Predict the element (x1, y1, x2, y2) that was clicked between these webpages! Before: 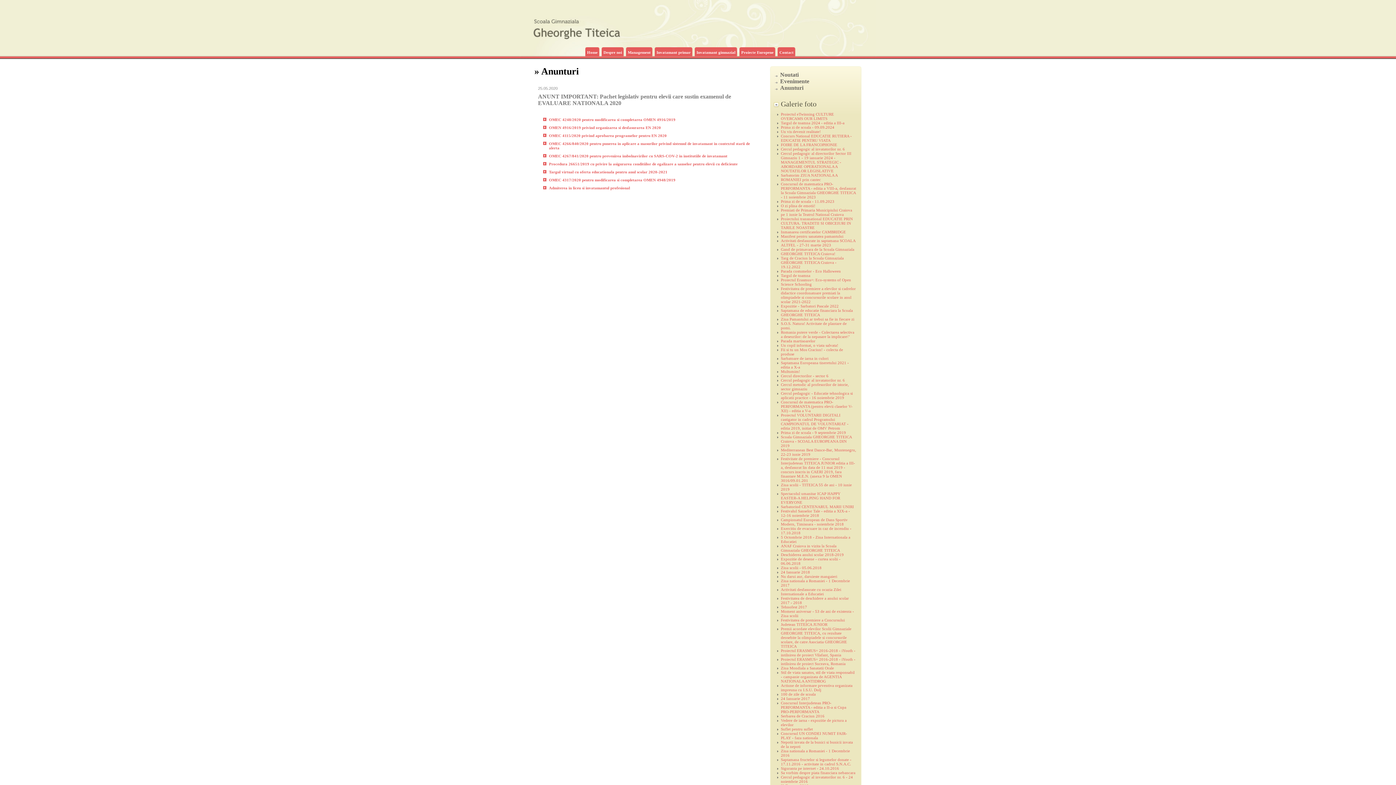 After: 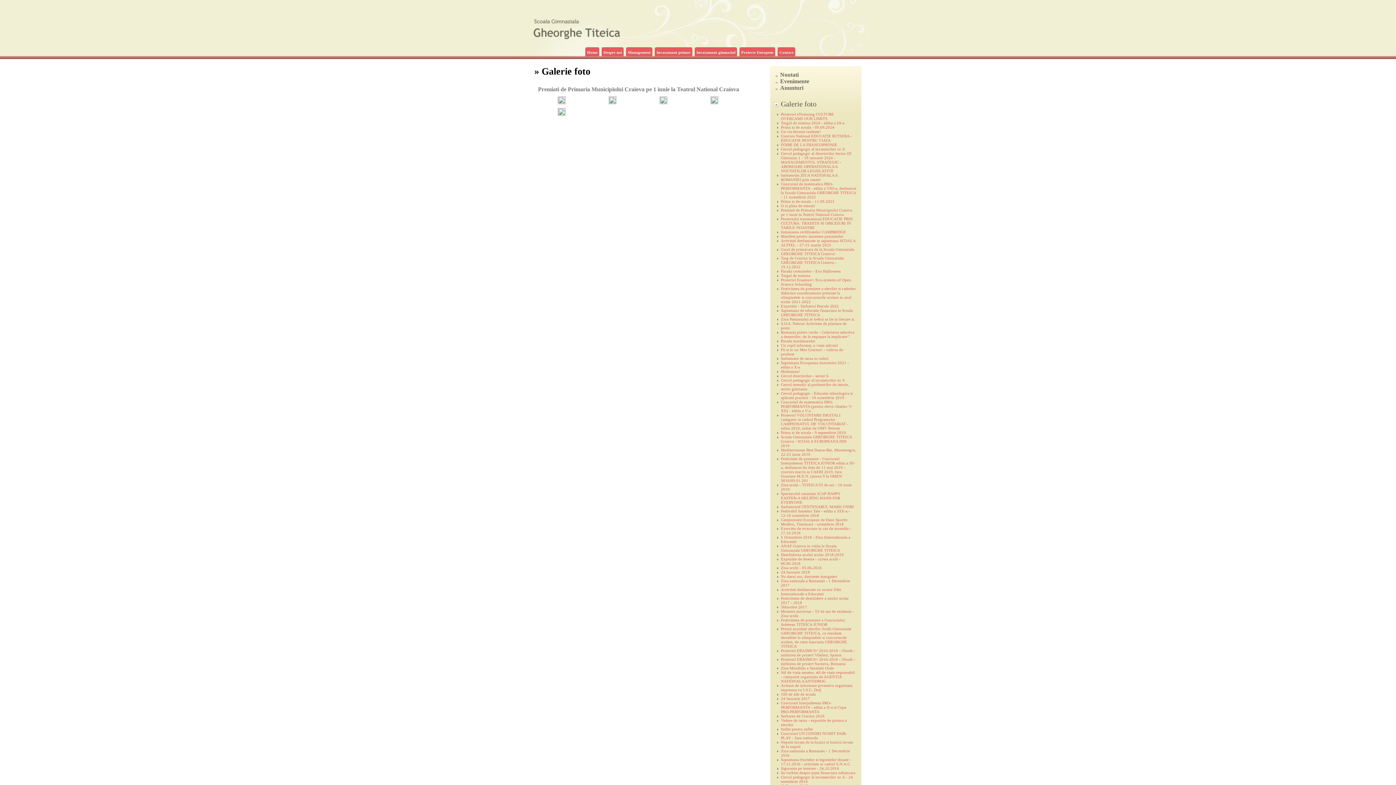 Action: label: Premiati de Primaria Municipiului Craiova pe 1 iunie la Teatrul National Craiova bbox: (781, 208, 852, 216)